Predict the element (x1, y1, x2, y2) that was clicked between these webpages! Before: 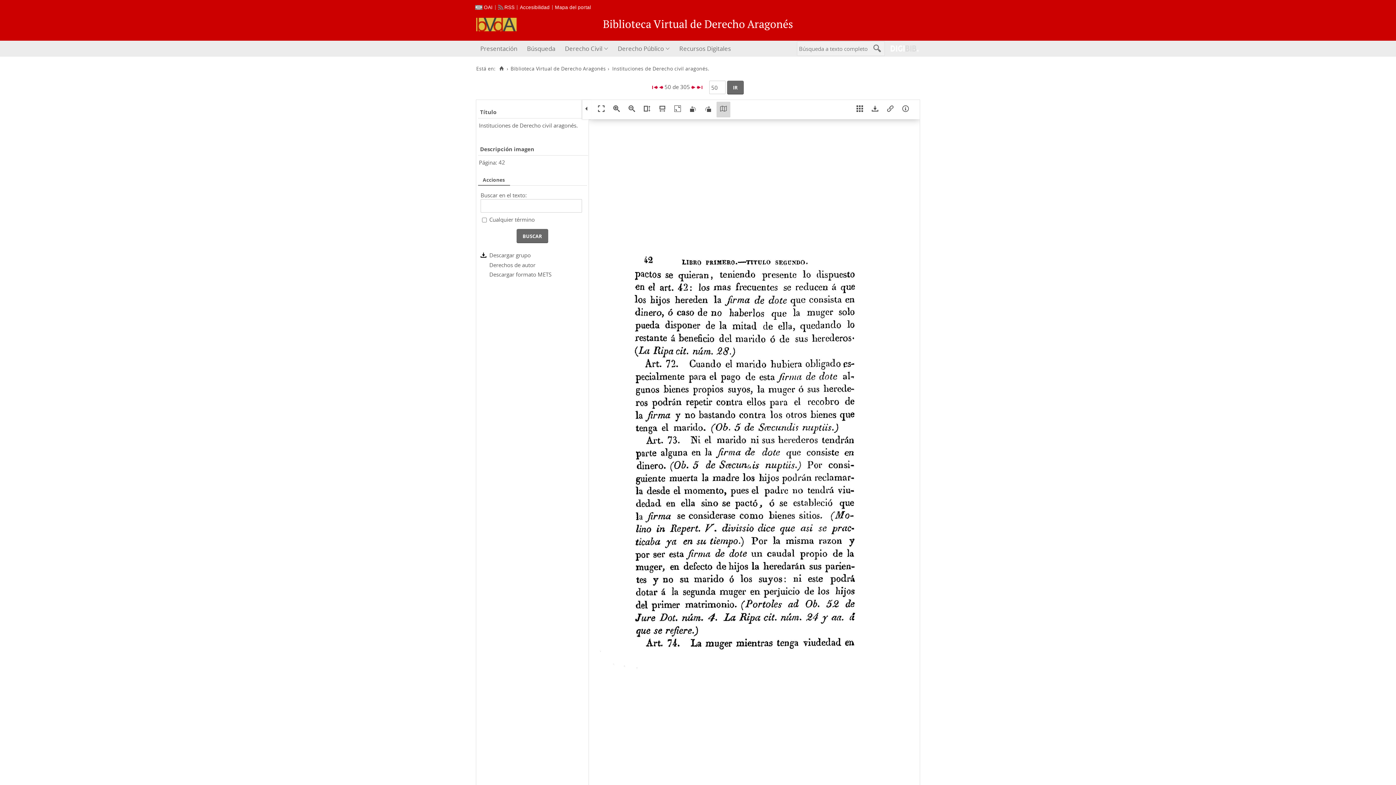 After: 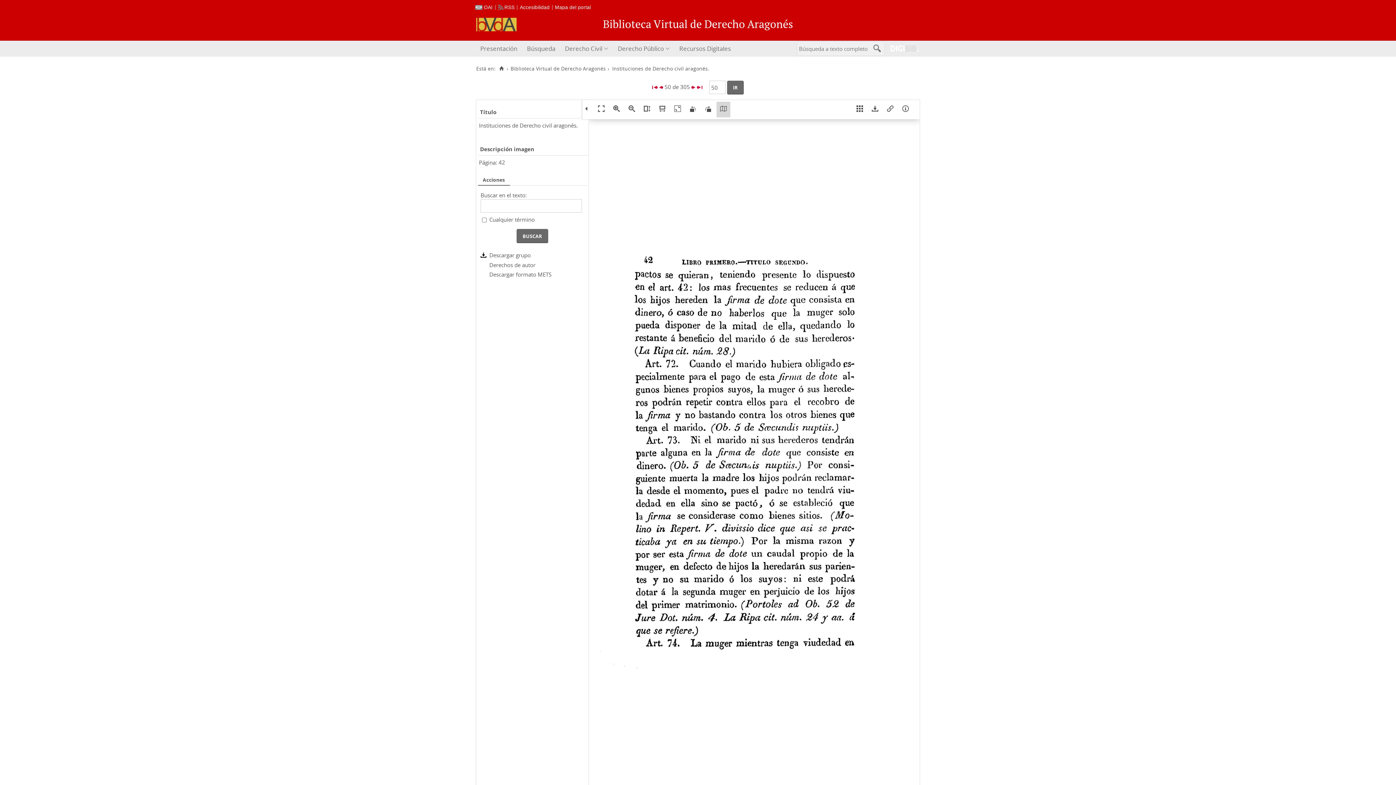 Action: bbox: (478, 175, 510, 185) label: Acciones